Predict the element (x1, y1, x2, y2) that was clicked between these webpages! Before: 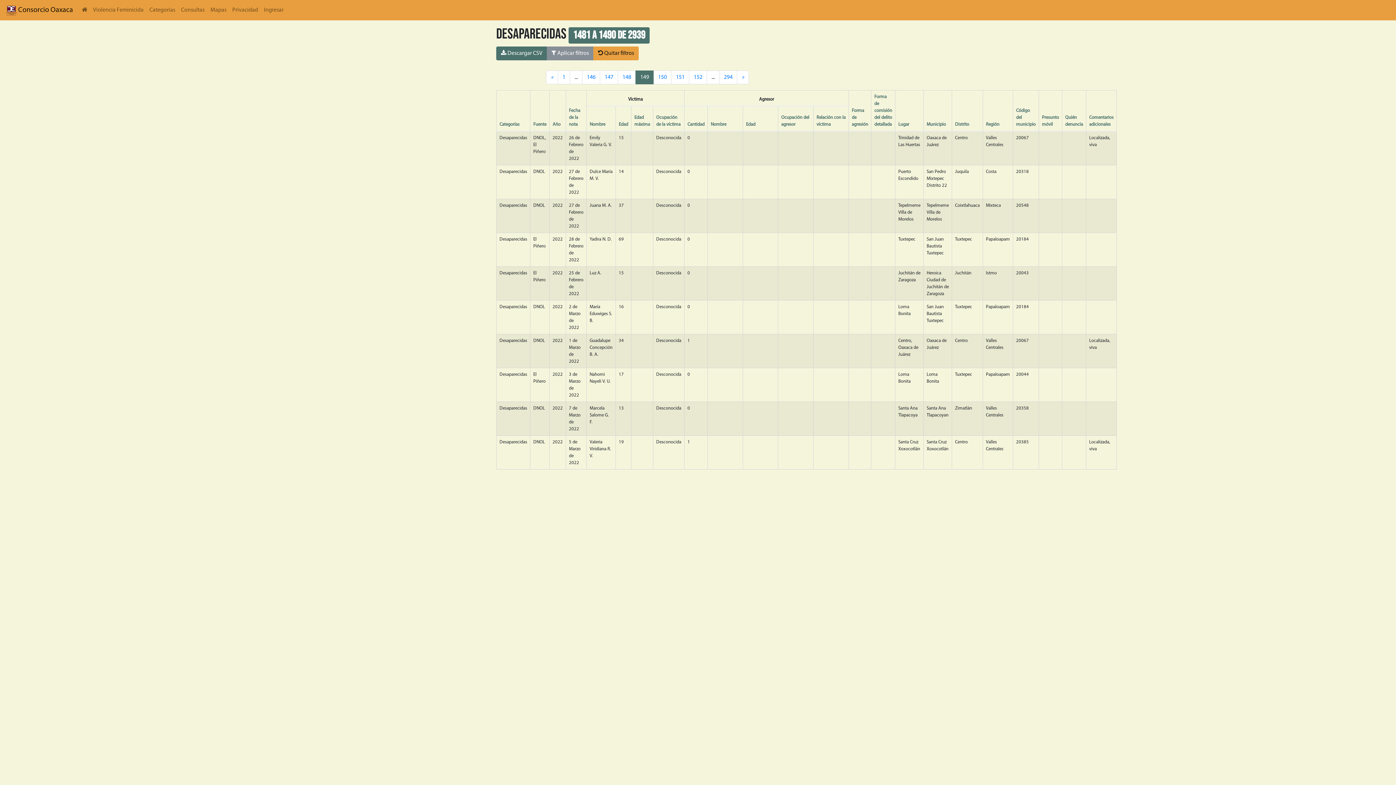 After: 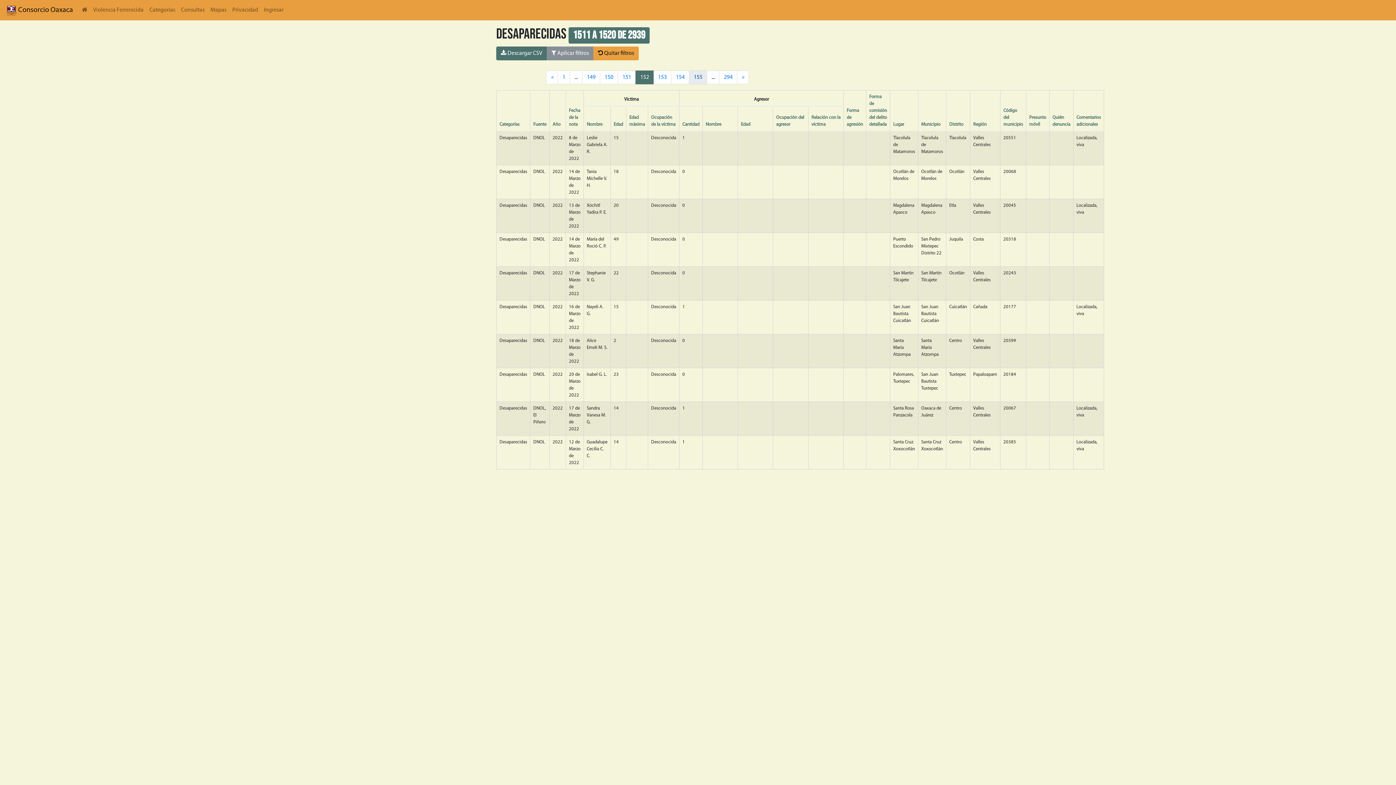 Action: bbox: (689, 70, 707, 84) label: 152